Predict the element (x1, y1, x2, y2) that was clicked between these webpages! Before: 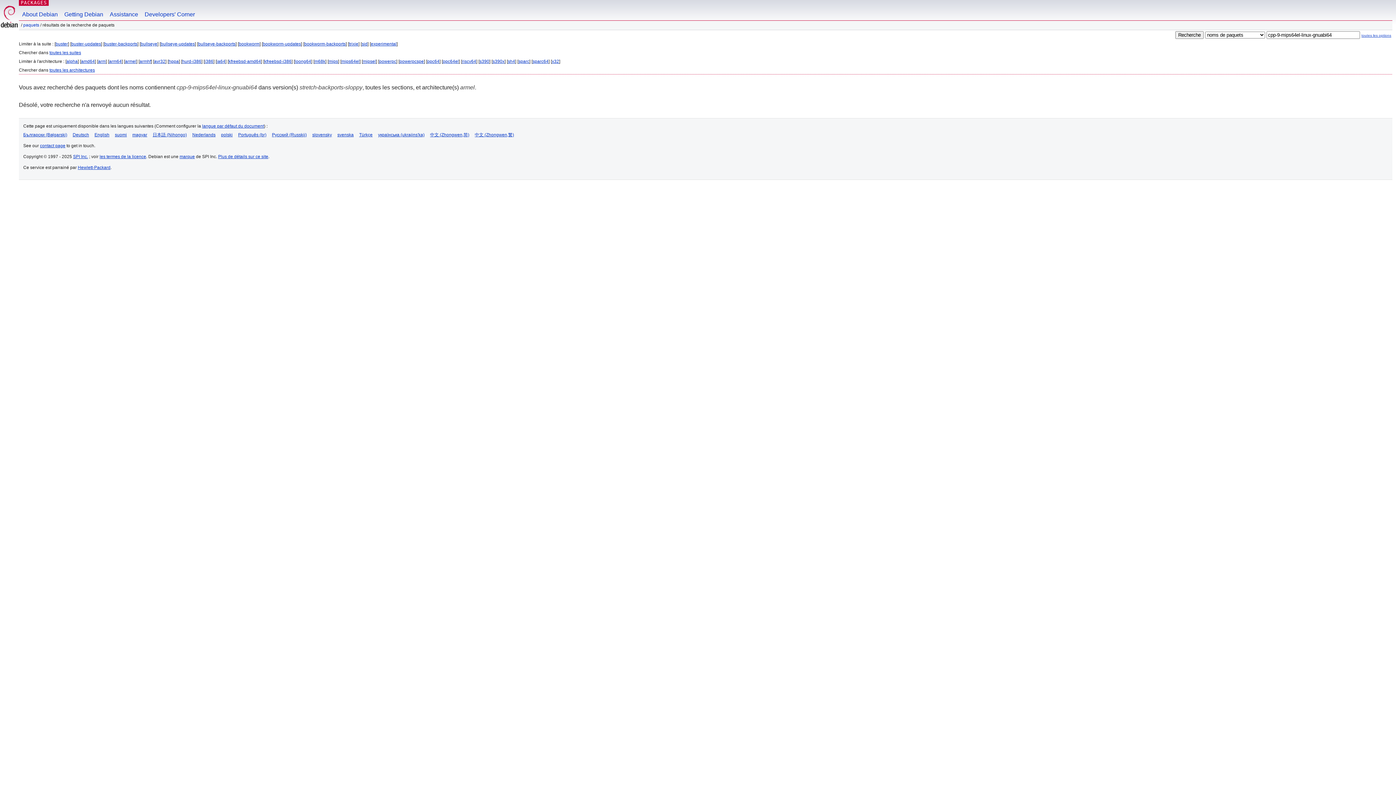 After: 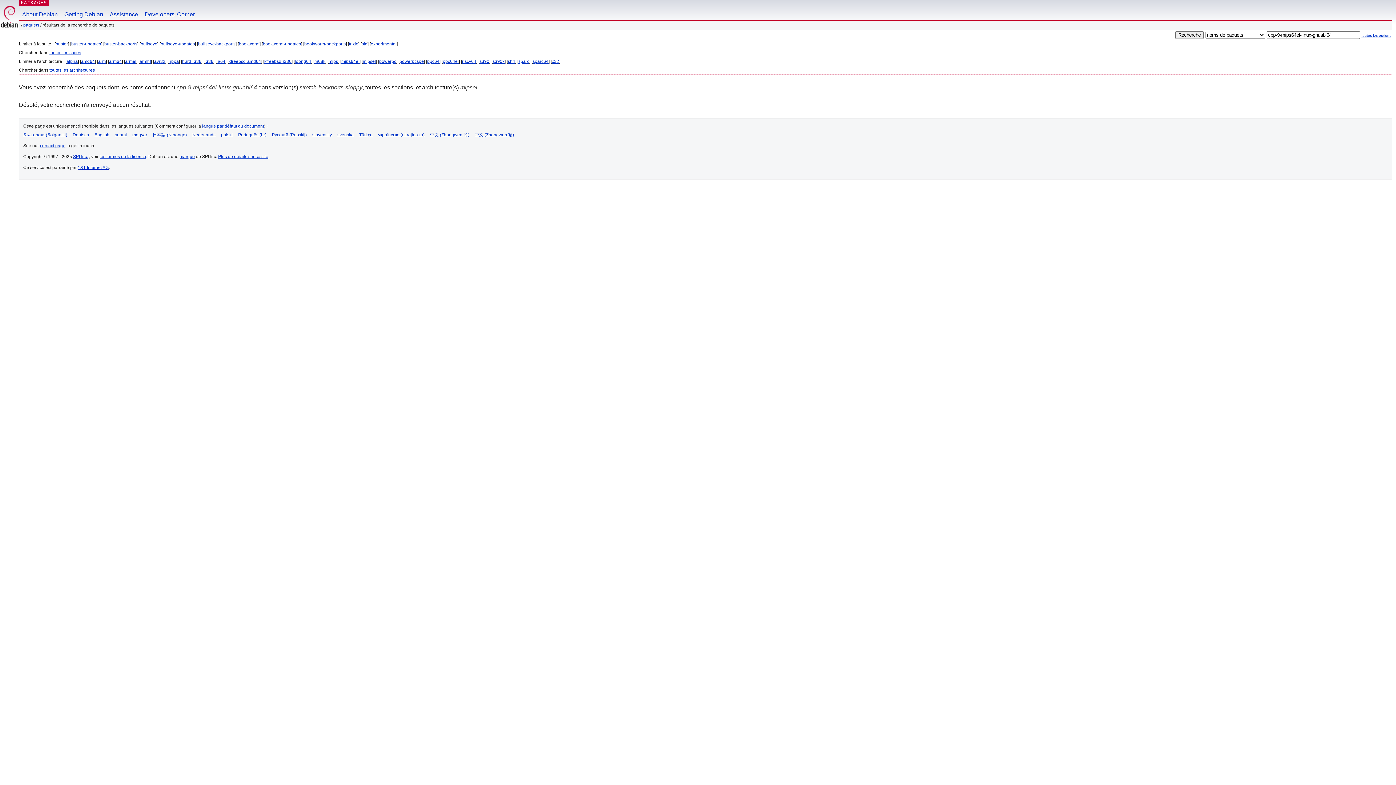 Action: bbox: (362, 58, 376, 64) label: mipsel